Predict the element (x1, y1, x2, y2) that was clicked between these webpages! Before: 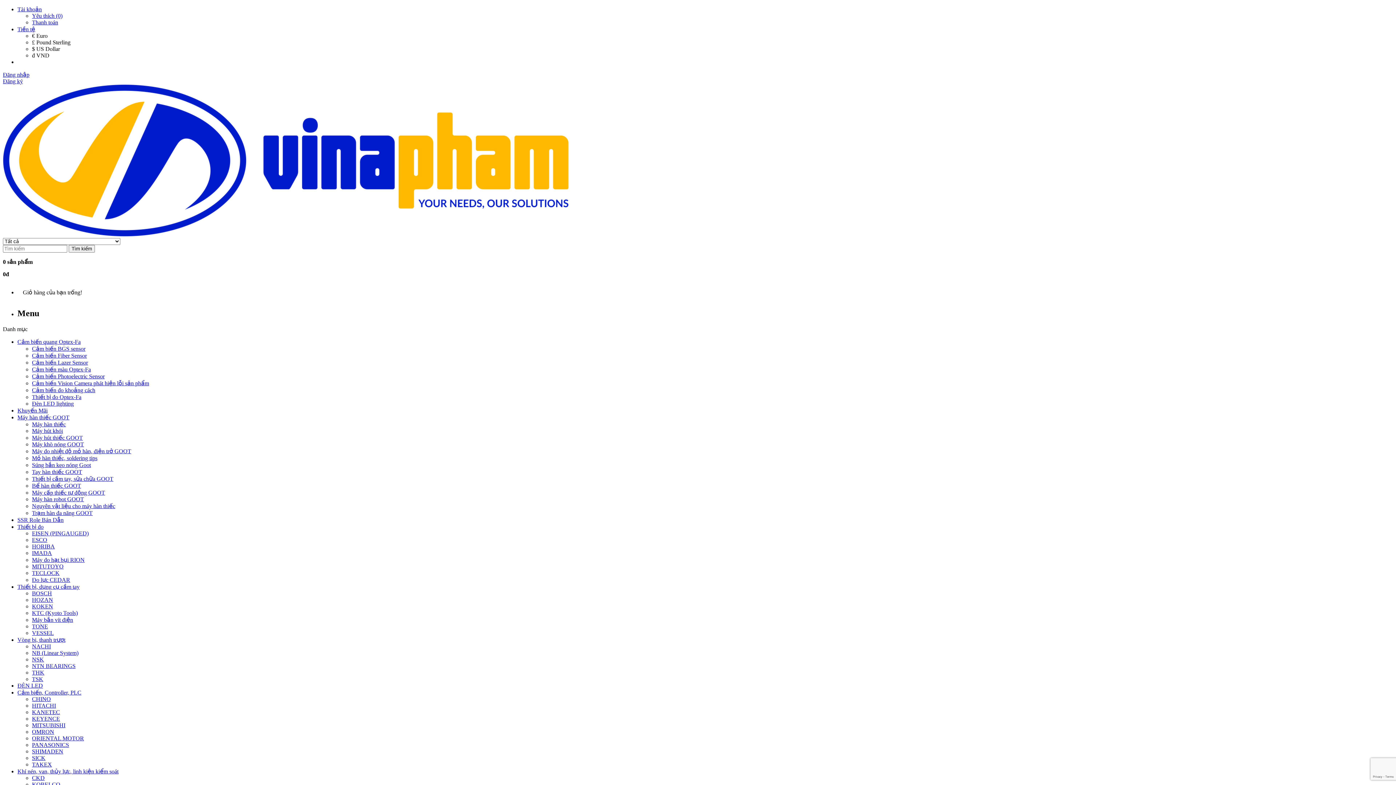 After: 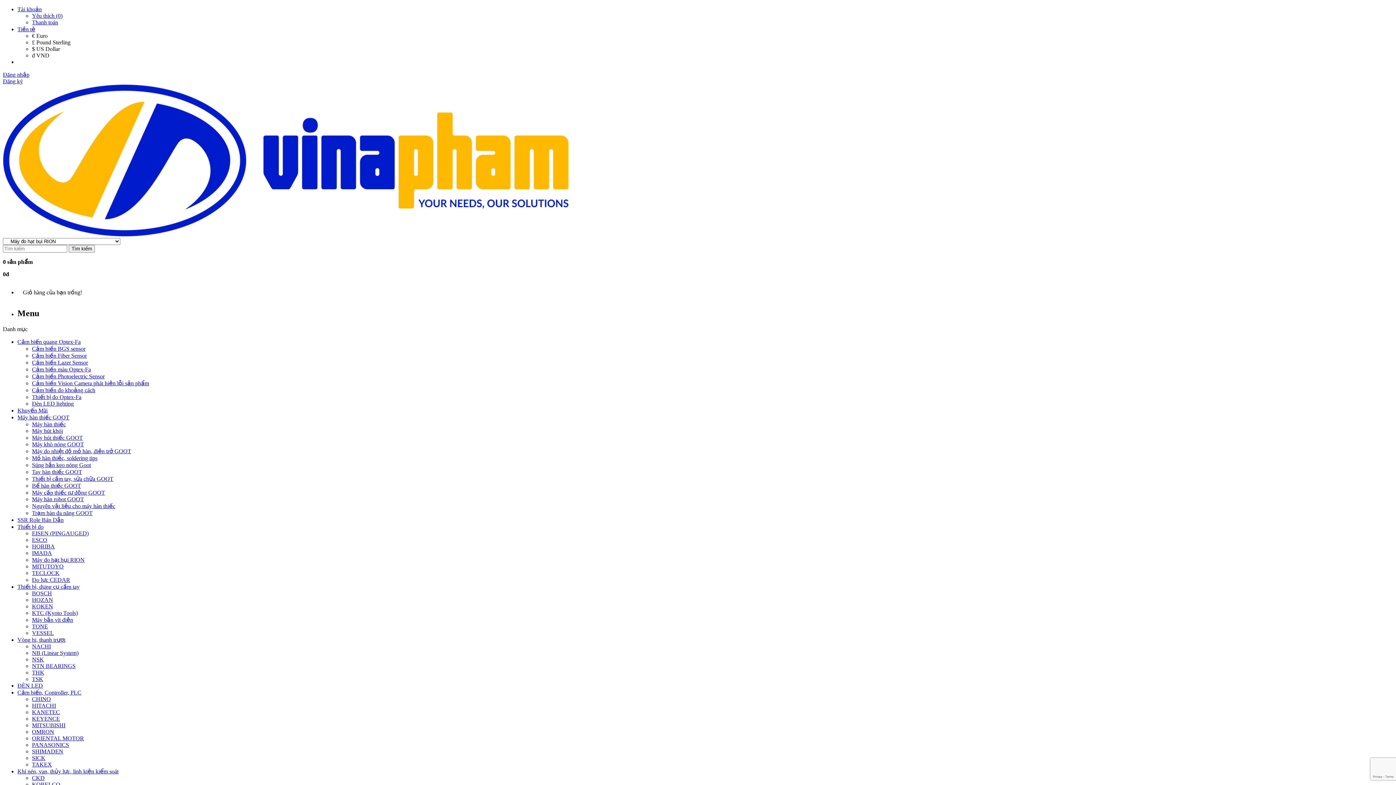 Action: bbox: (32, 557, 84, 563) label: Máy đo hạt bụi RION